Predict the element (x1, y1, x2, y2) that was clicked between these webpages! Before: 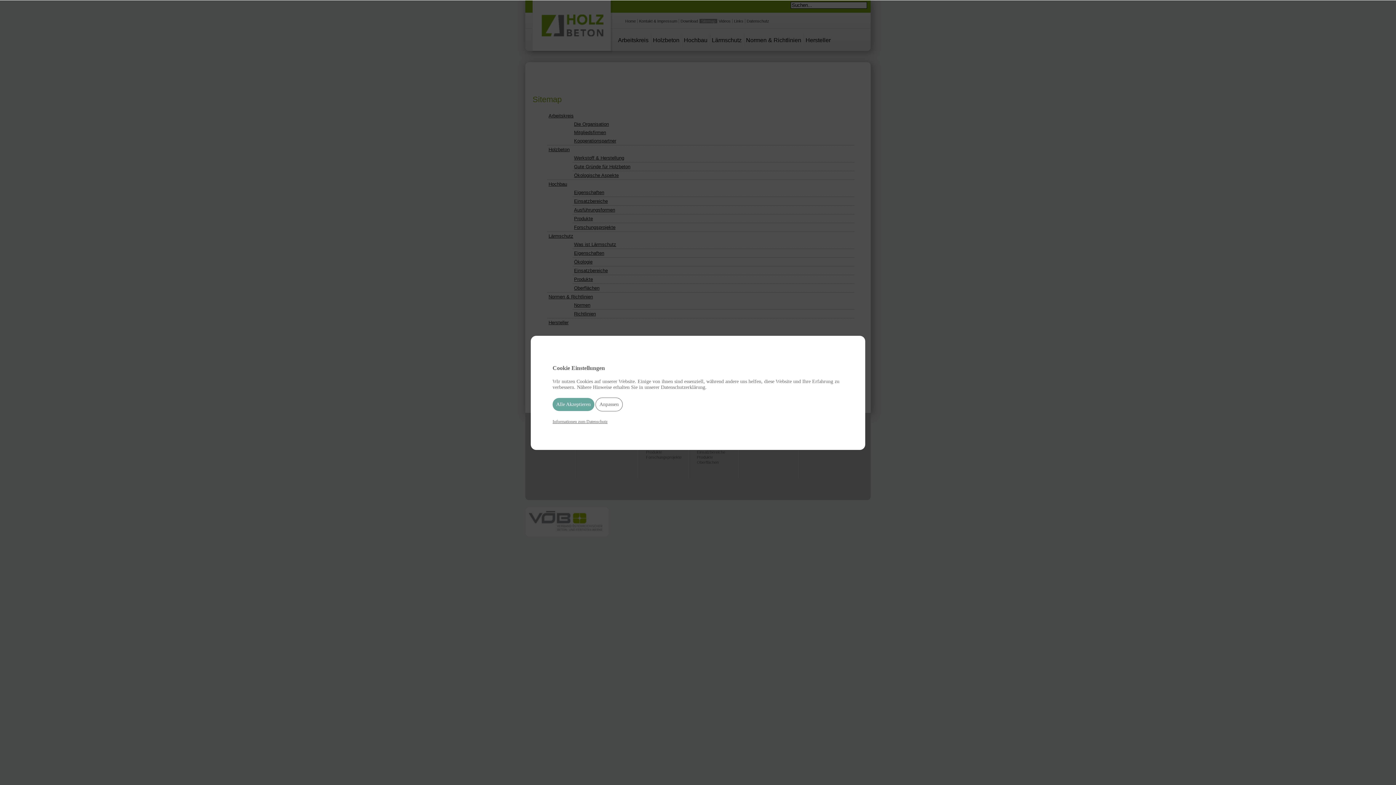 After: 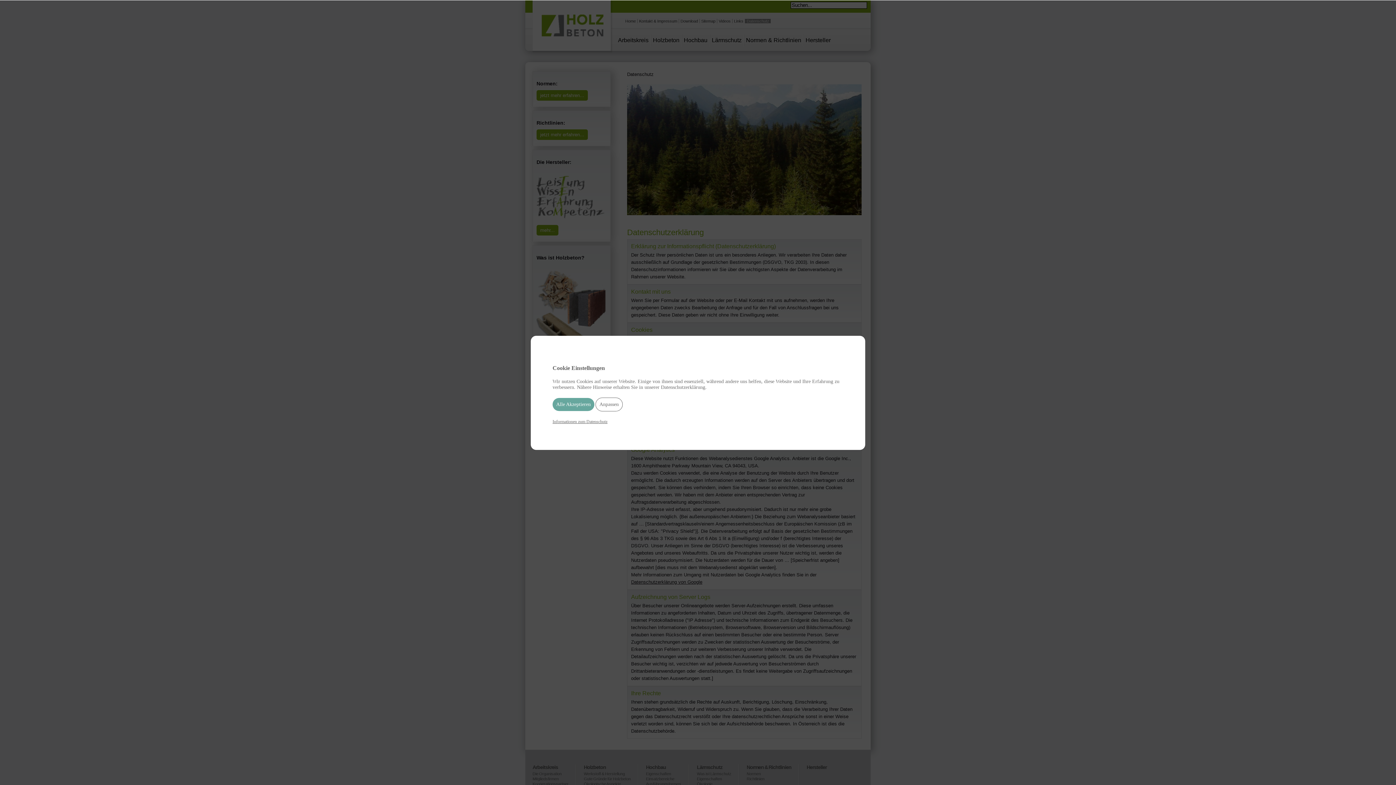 Action: bbox: (552, 419, 607, 424) label: Informationen zum Datenschutz